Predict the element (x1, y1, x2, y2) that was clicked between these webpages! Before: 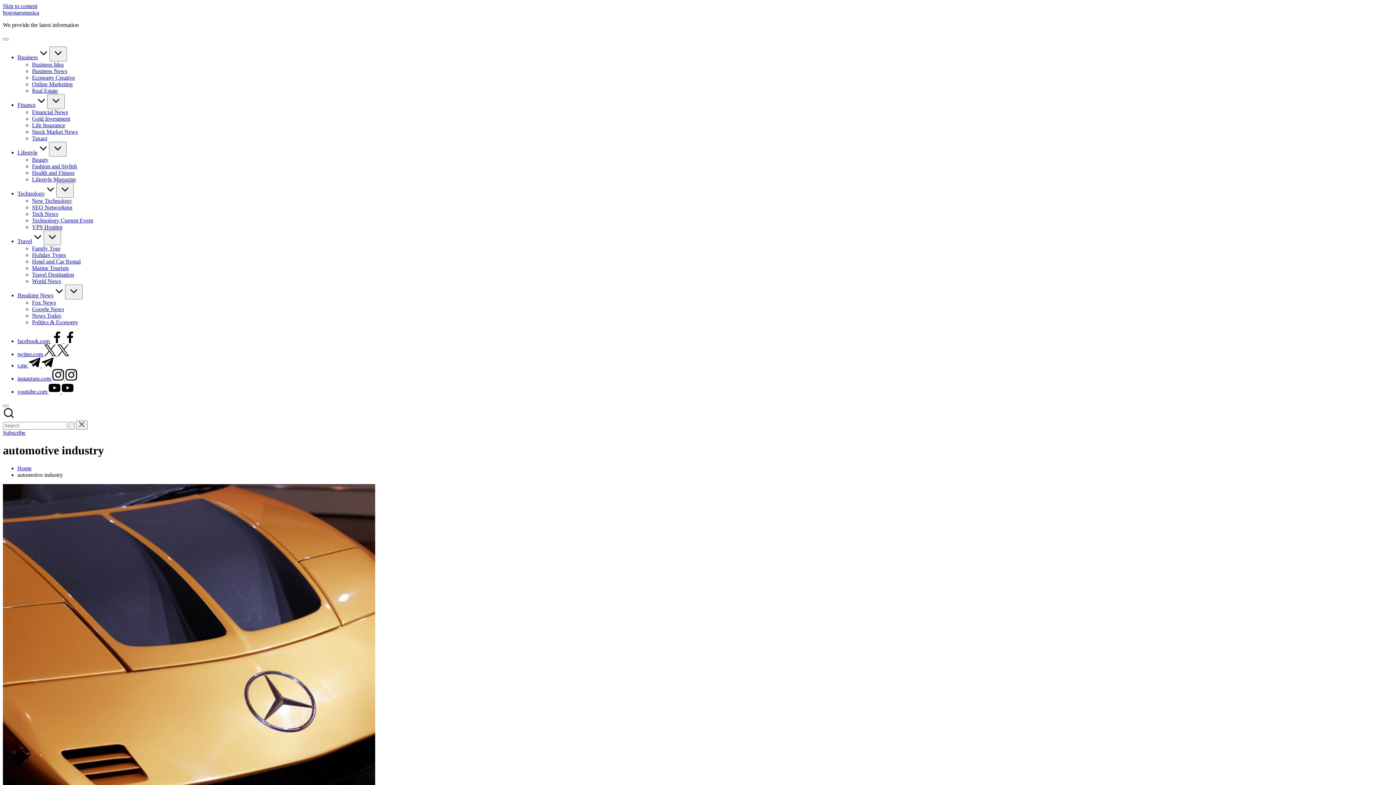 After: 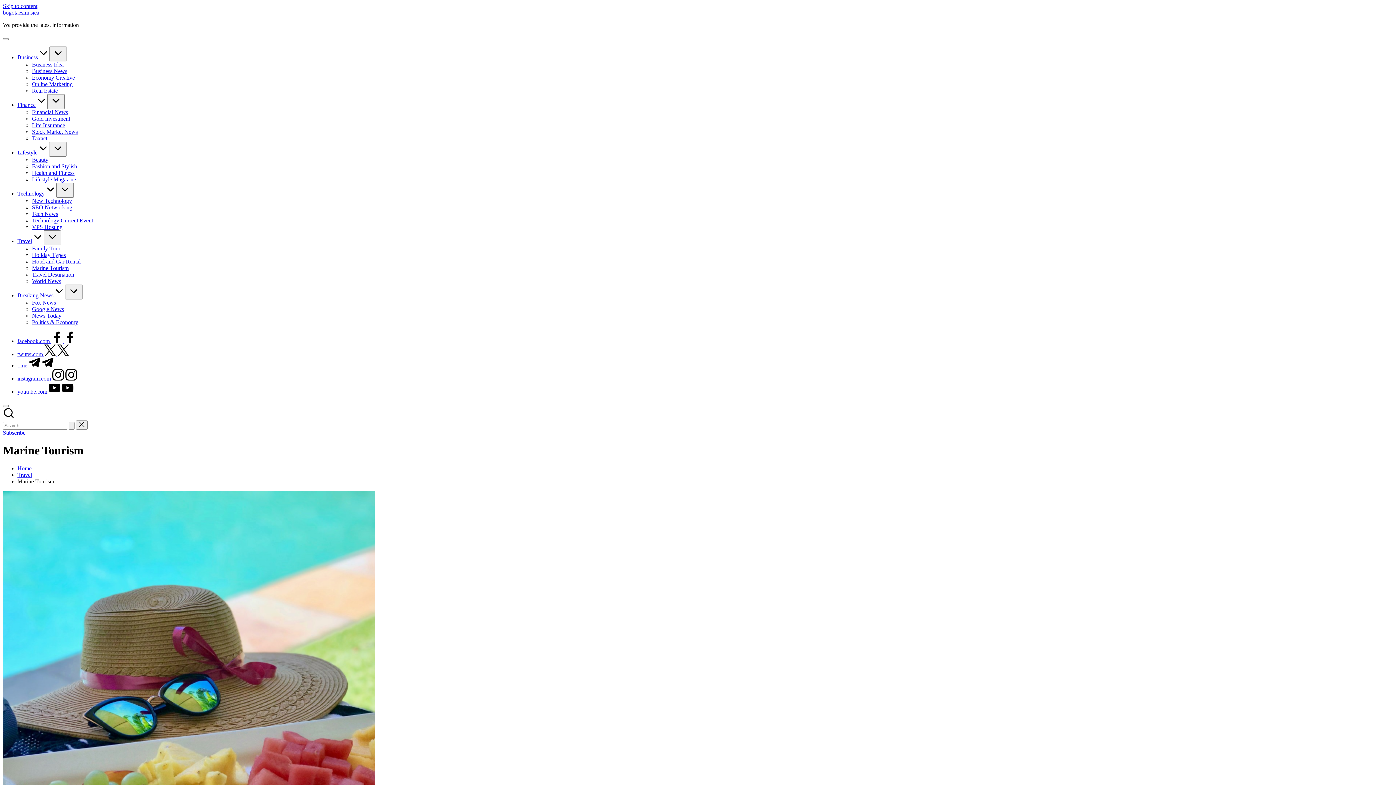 Action: bbox: (32, 265, 68, 271) label: Marine Tourism